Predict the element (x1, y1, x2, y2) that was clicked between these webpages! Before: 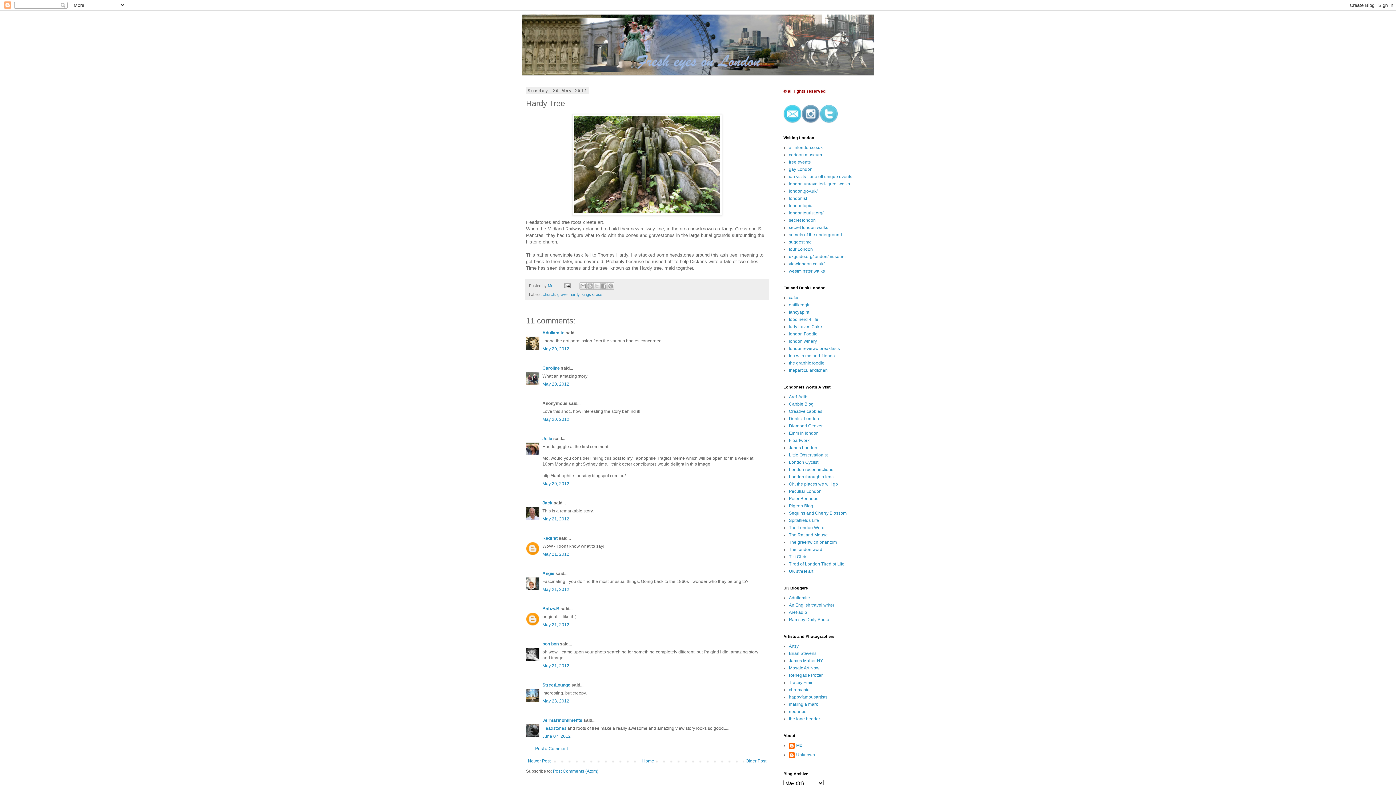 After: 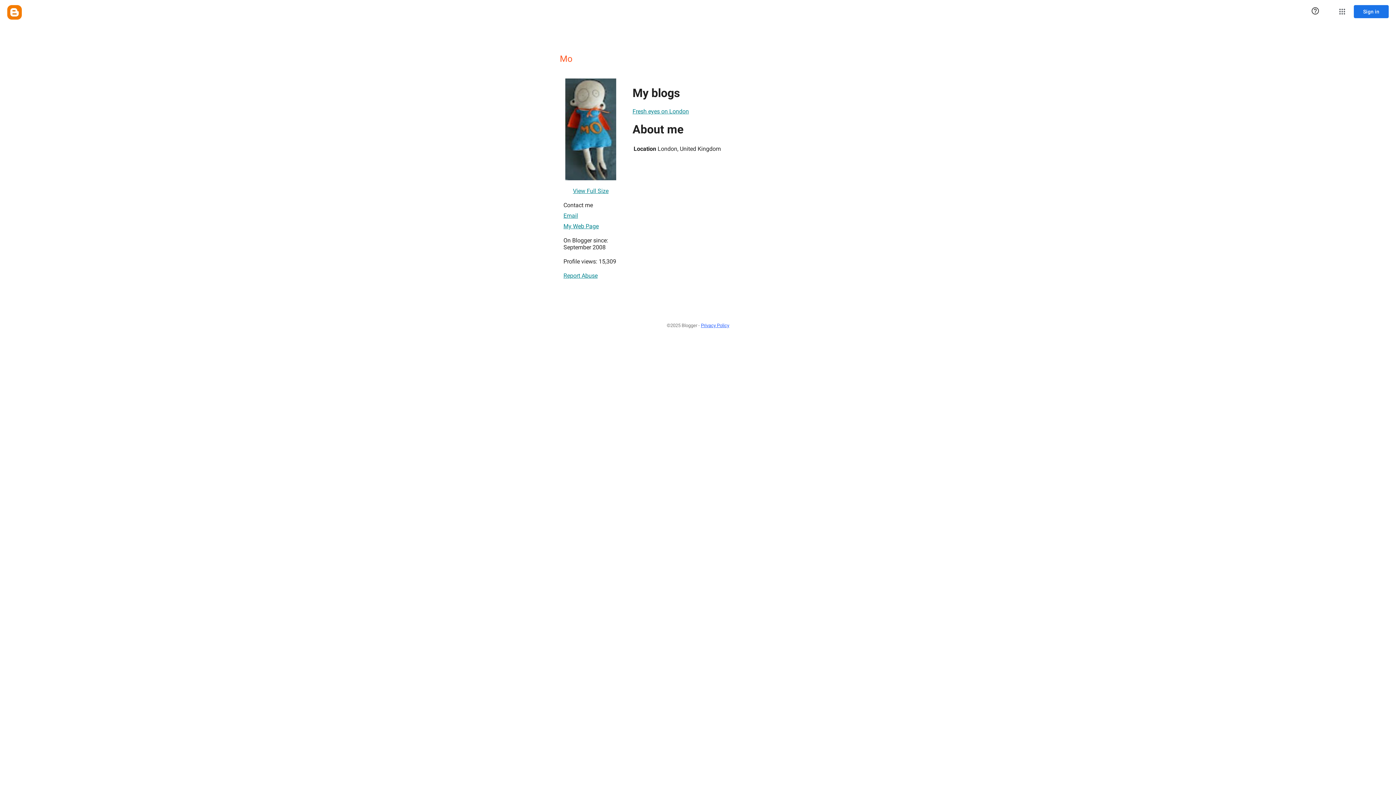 Action: label: Mo bbox: (789, 743, 802, 750)